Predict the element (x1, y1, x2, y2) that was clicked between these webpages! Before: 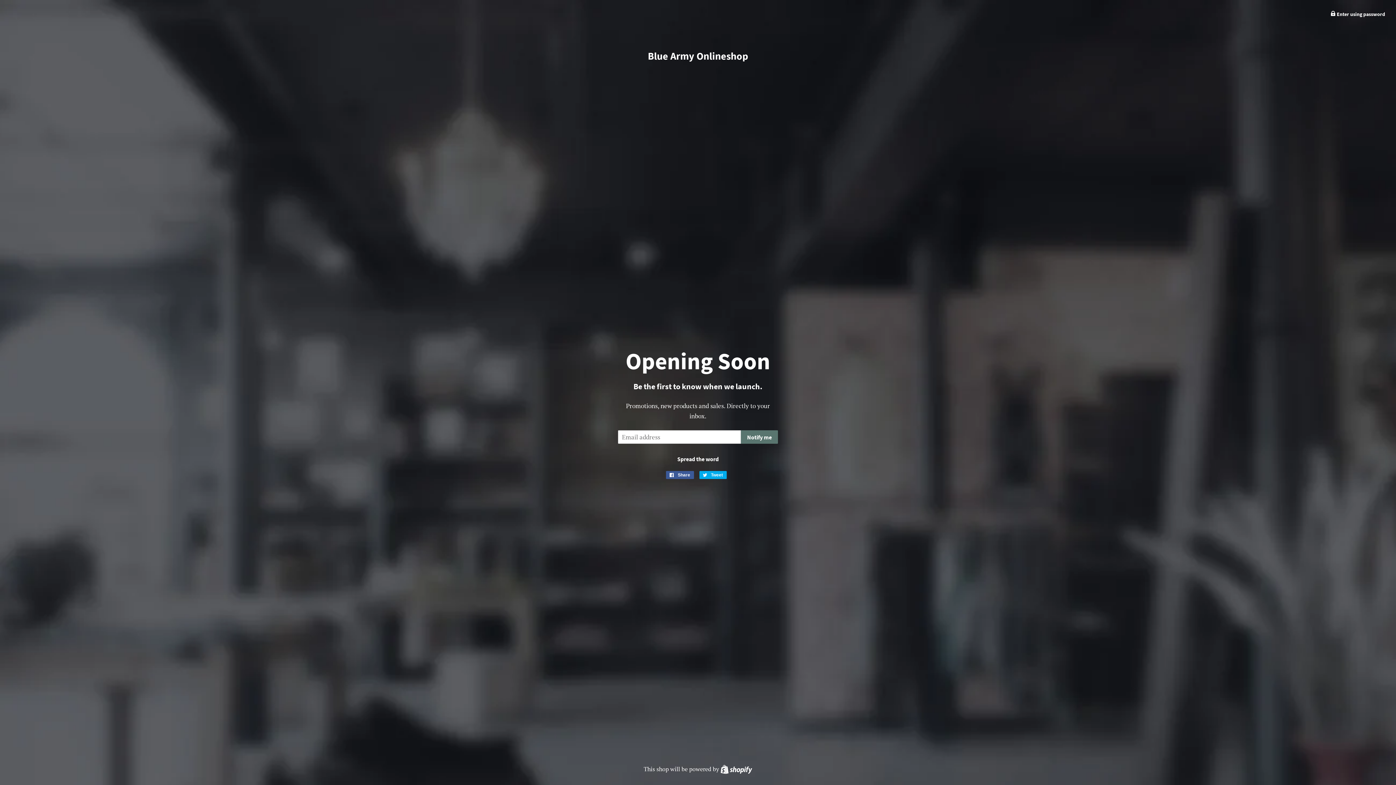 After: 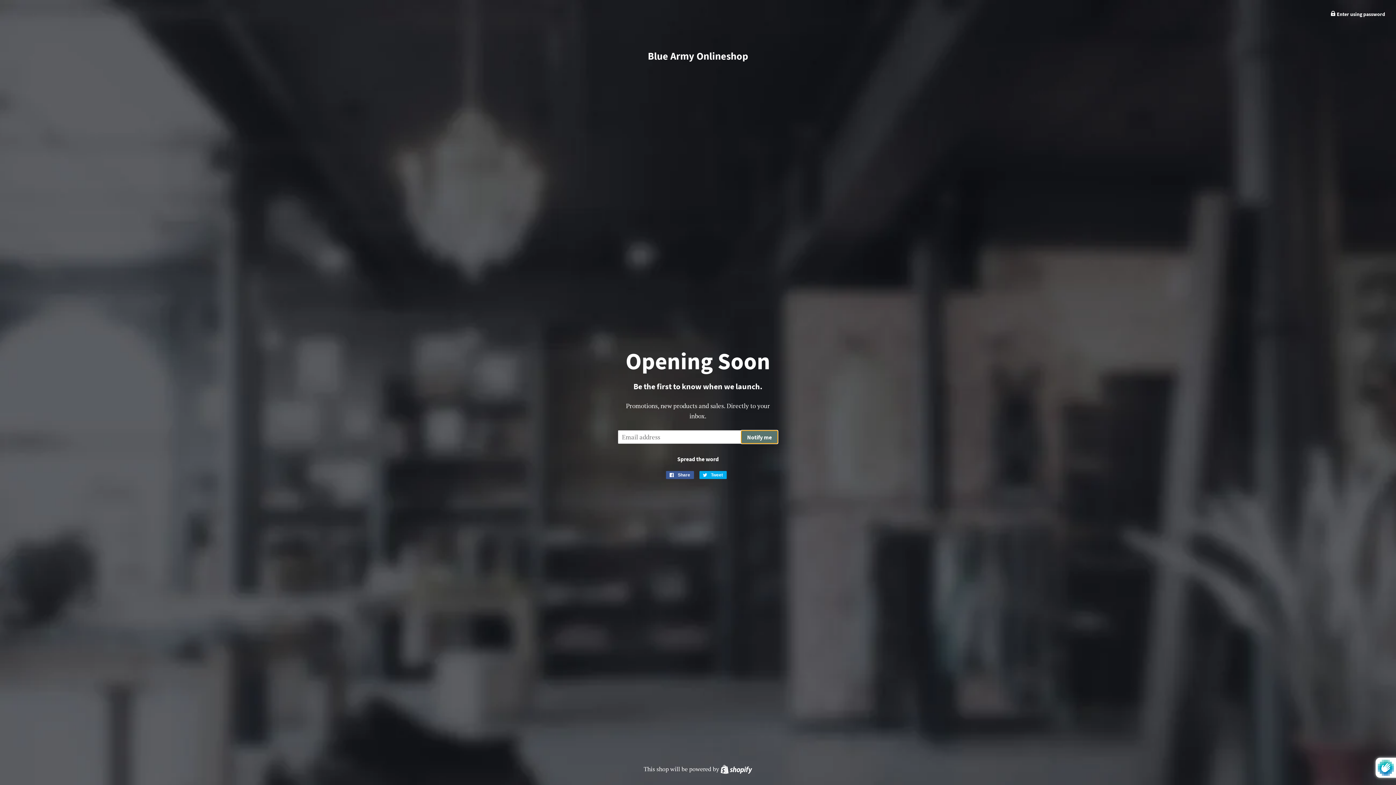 Action: bbox: (741, 430, 778, 444) label: Notify me